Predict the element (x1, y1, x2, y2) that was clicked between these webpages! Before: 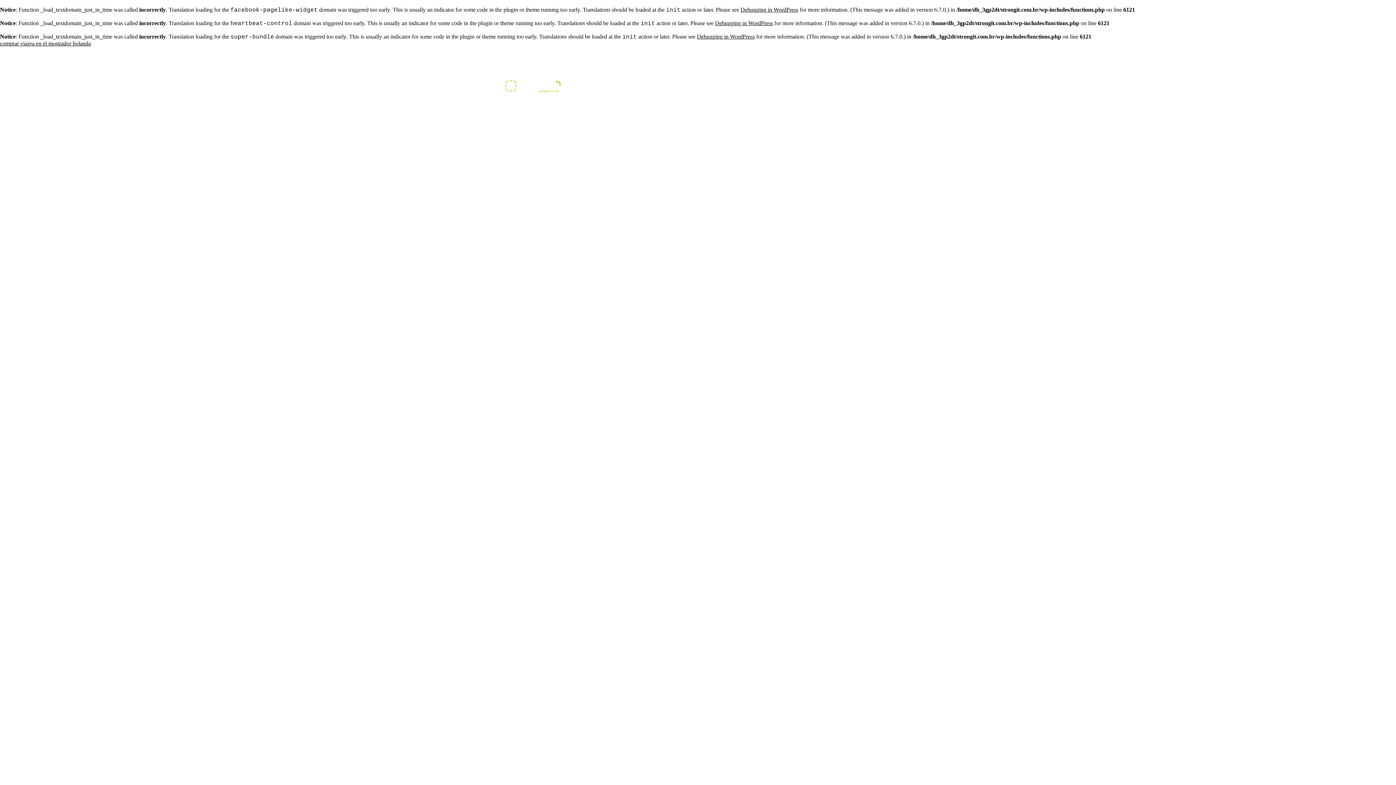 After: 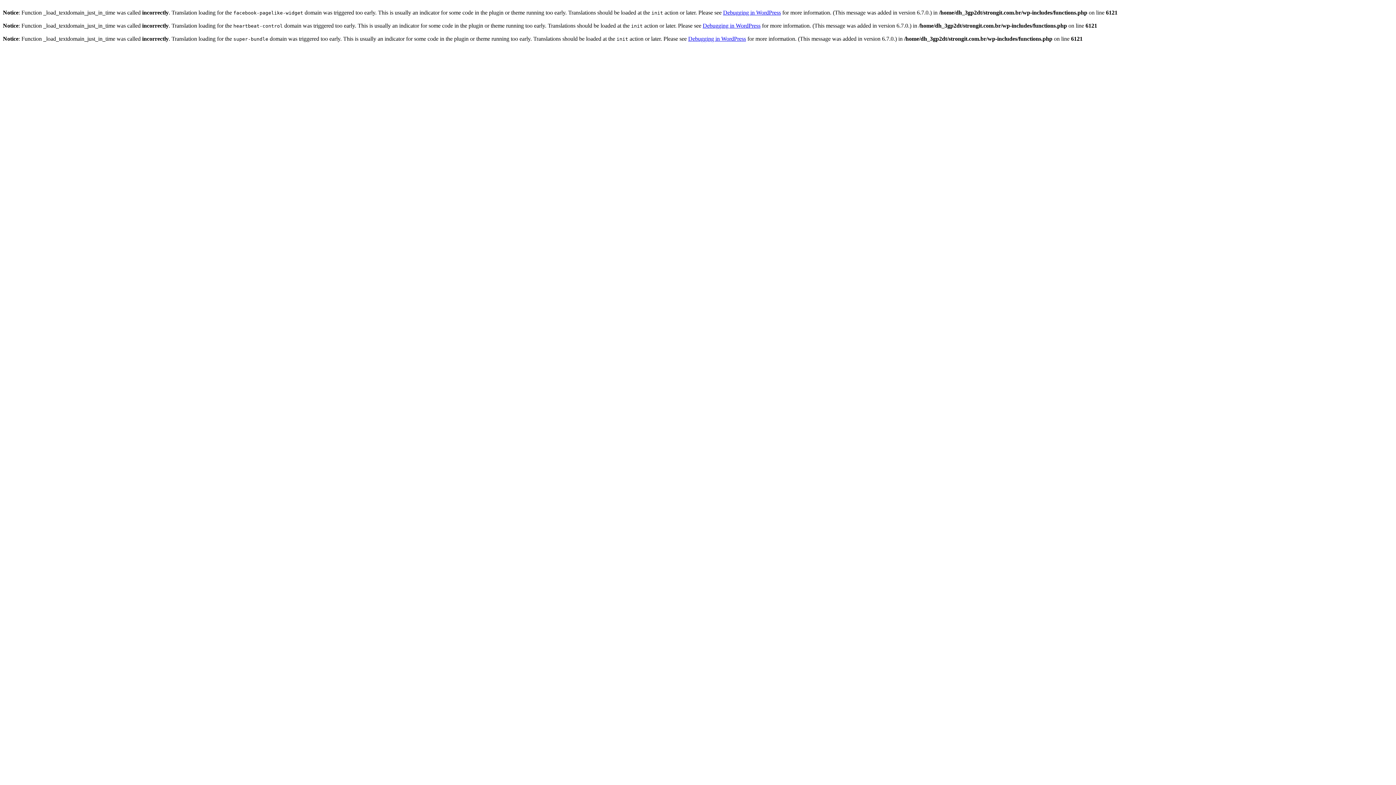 Action: label: Facebook bbox: (863, 42, 872, 51)